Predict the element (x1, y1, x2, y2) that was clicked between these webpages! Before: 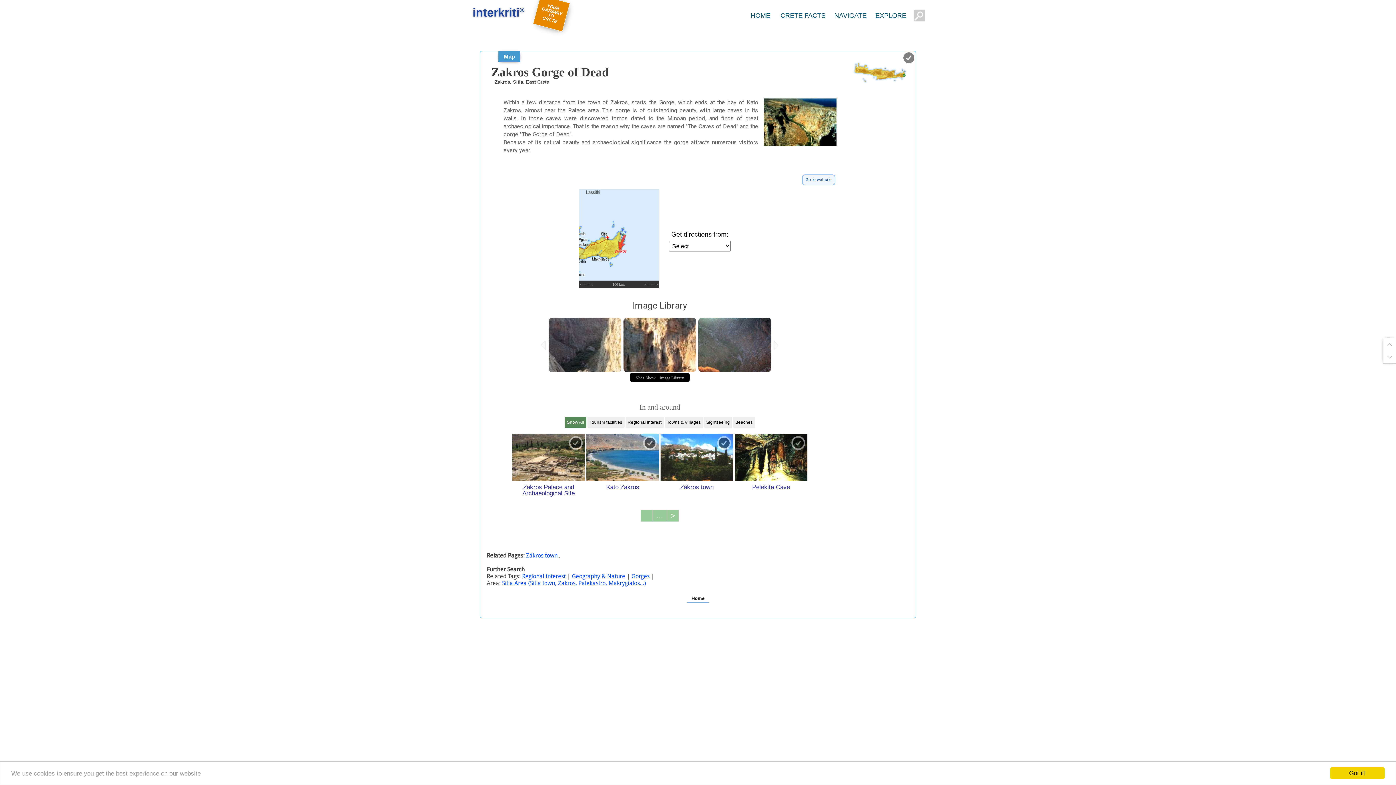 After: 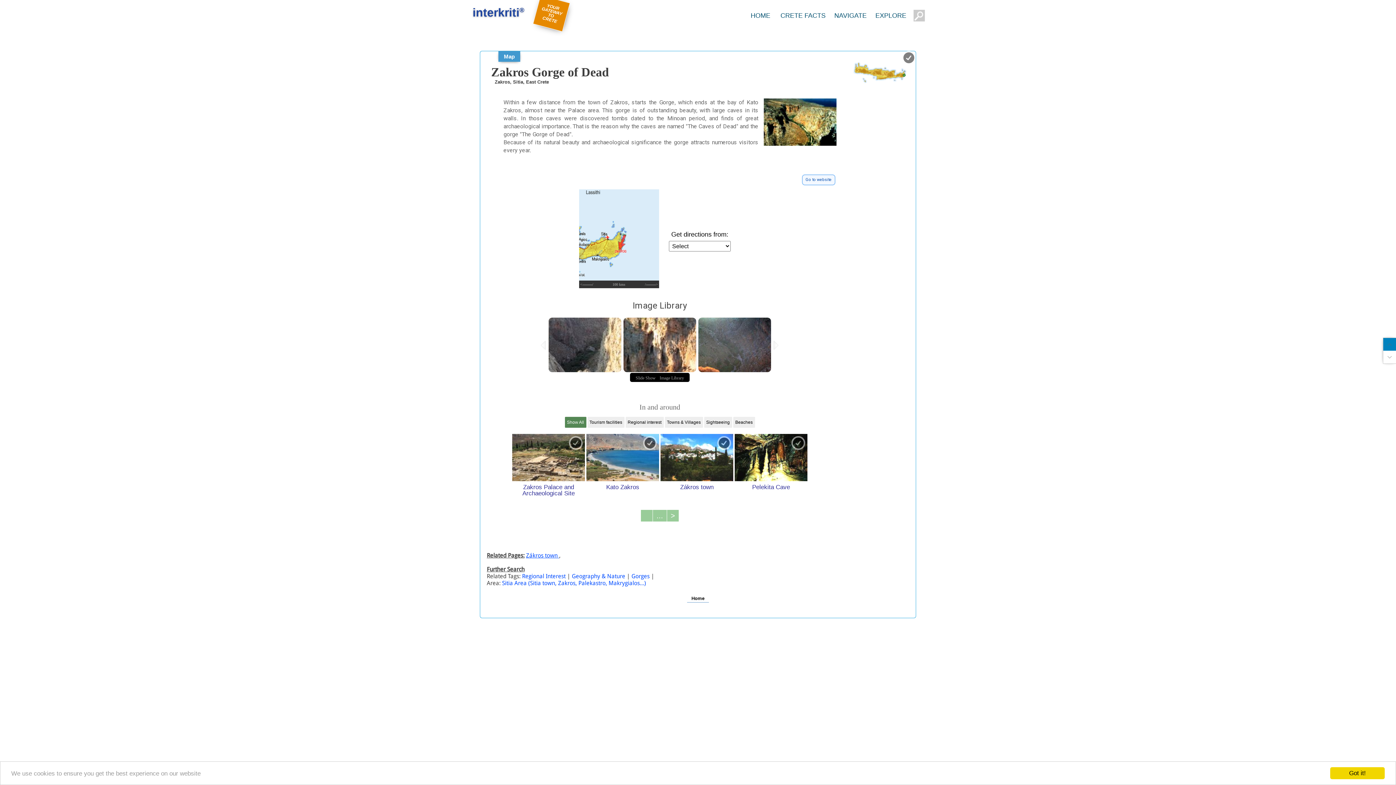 Action: bbox: (1383, 338, 1396, 350)